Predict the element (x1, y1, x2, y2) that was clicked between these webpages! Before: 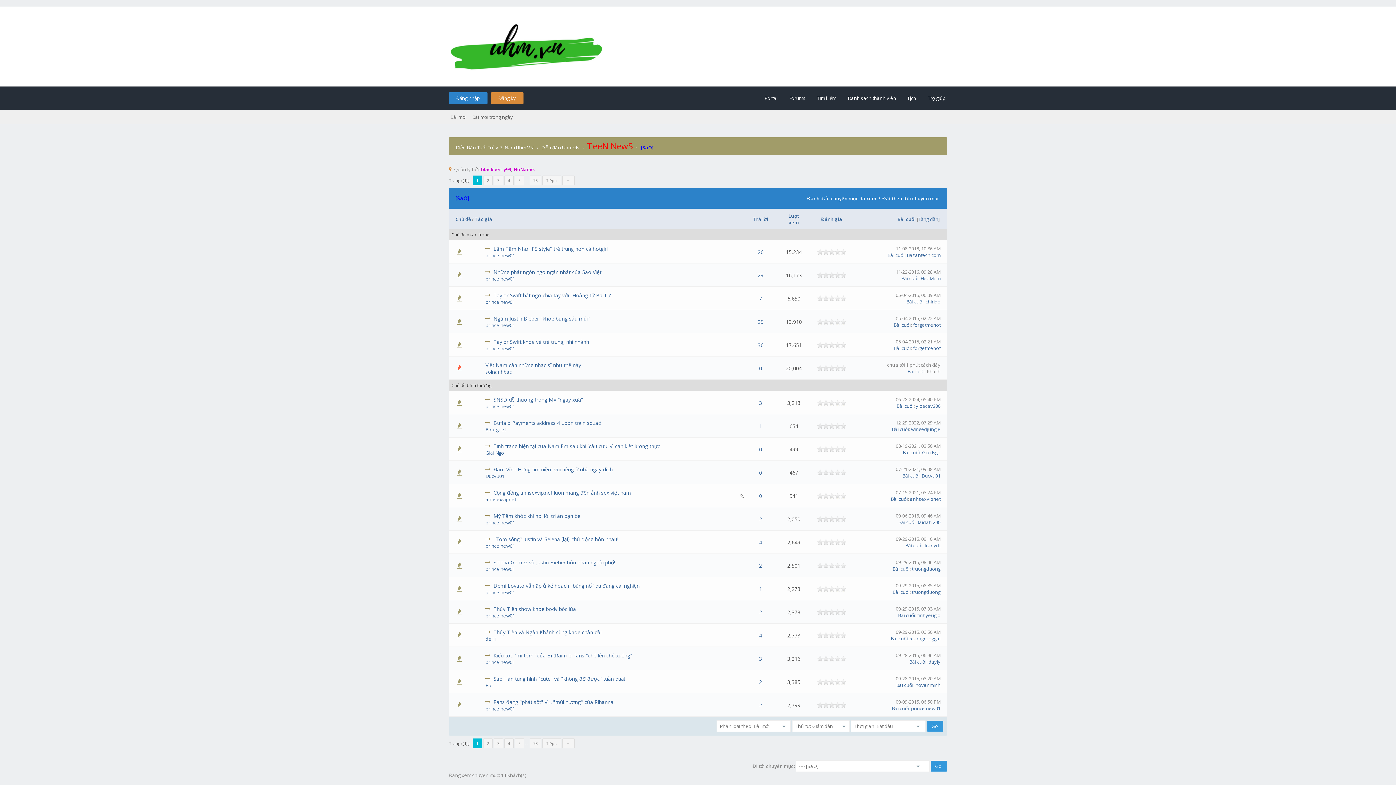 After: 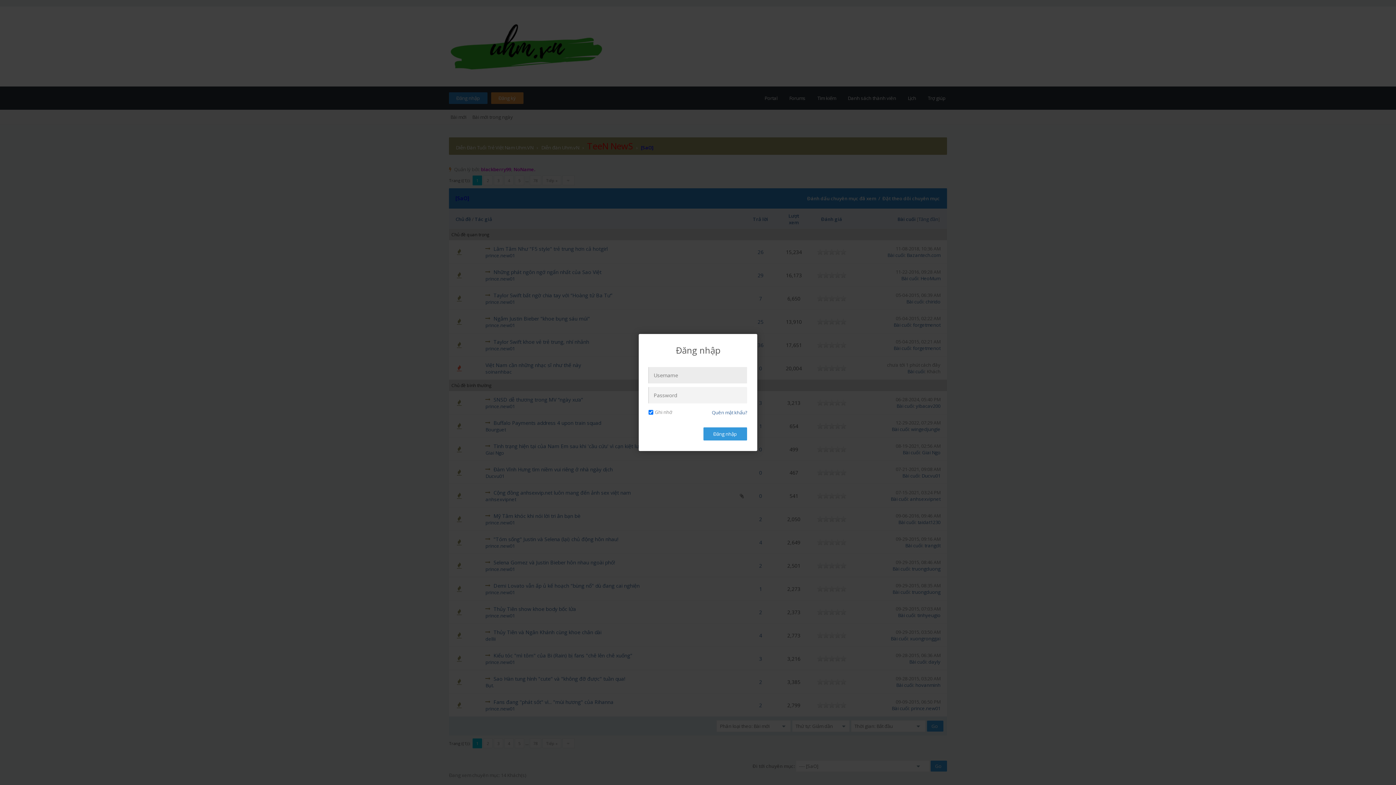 Action: label: Đăng nhập bbox: (449, 92, 487, 104)